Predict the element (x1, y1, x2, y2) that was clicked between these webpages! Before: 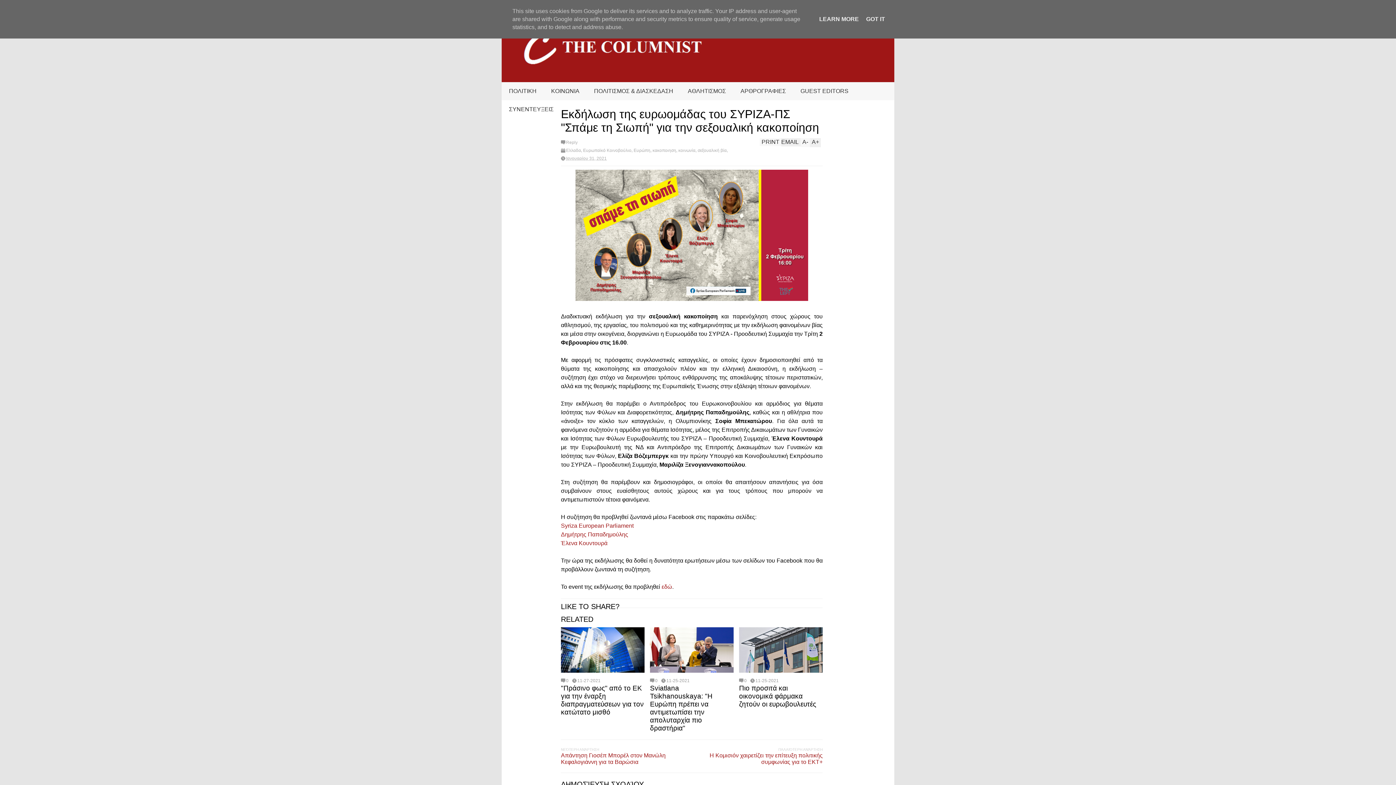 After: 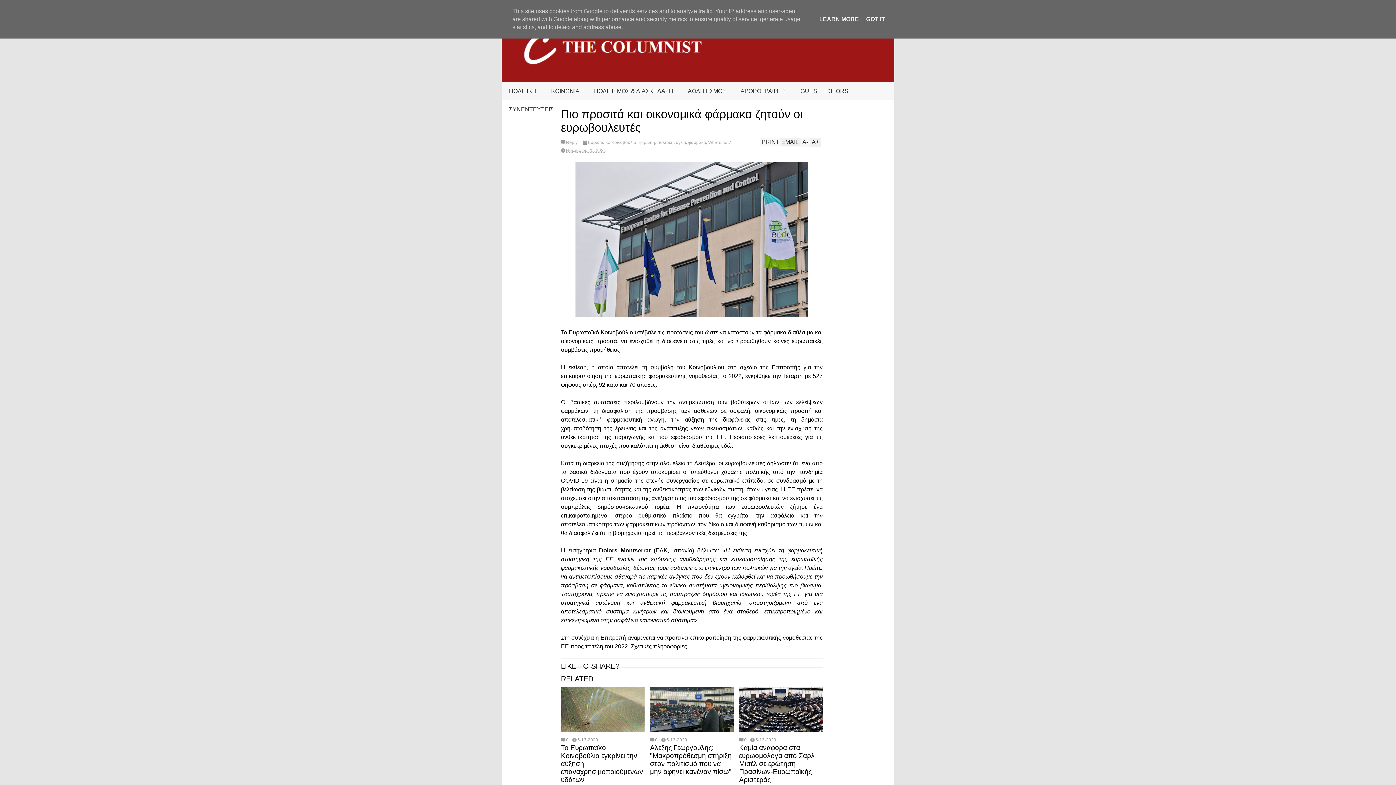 Action: bbox: (750, 678, 778, 683) label: 11-25-2021